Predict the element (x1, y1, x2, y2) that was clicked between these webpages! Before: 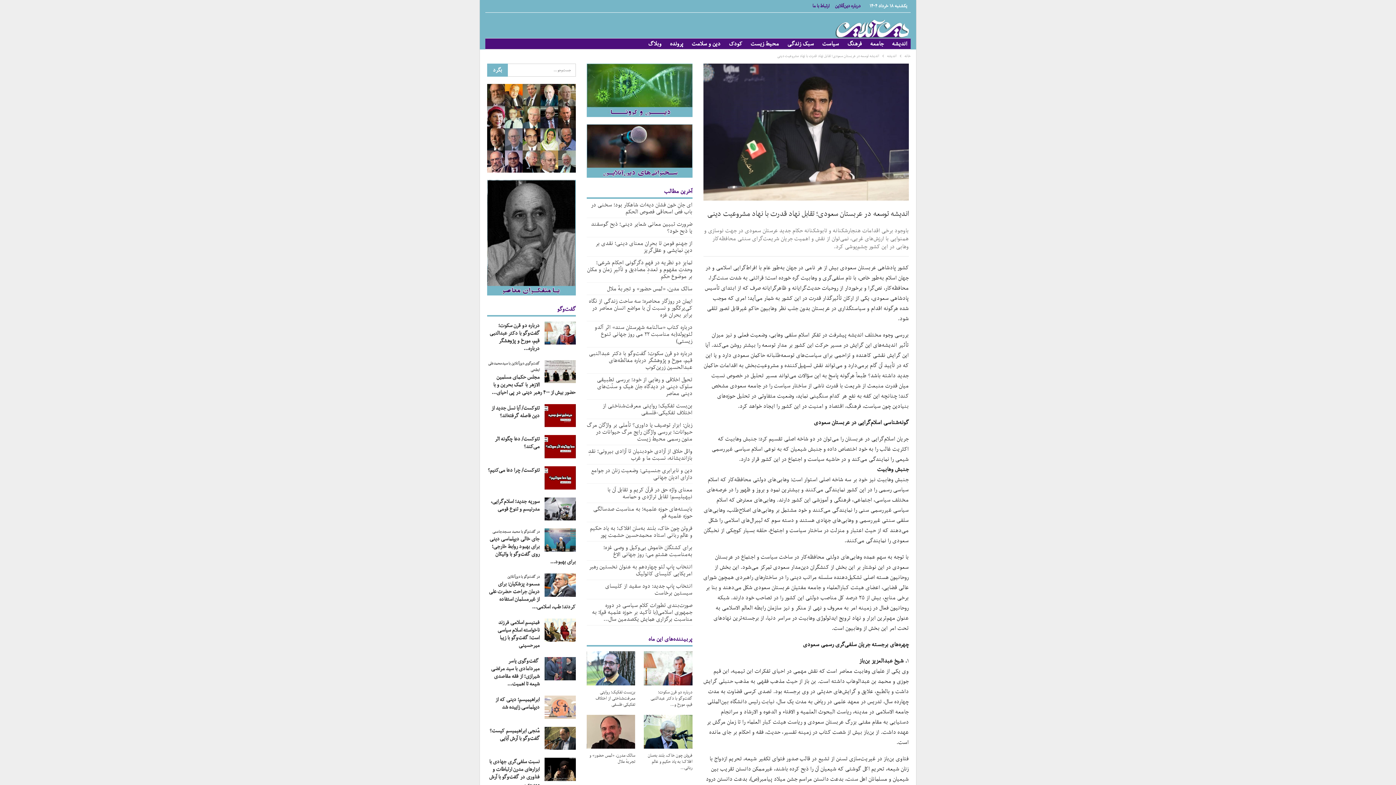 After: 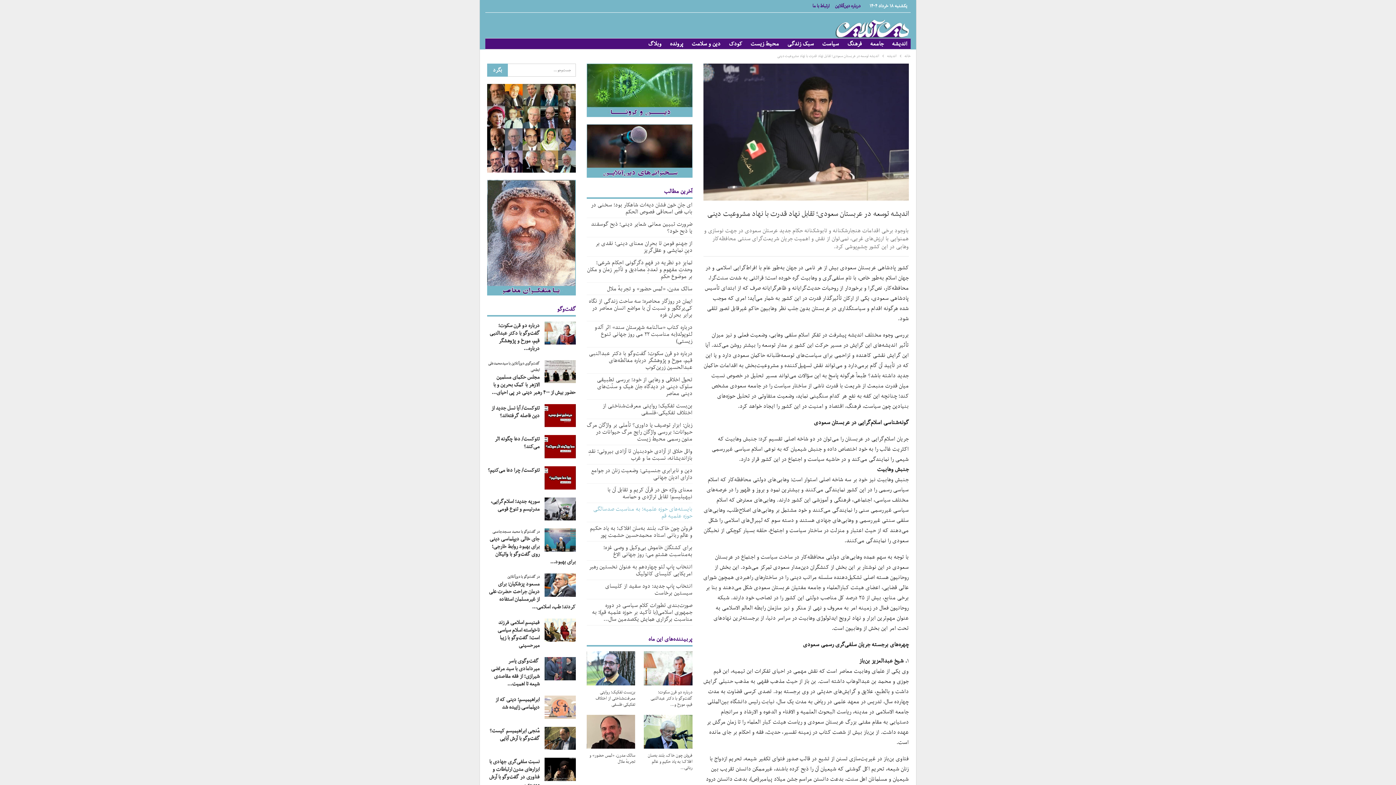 Action: bbox: (593, 504, 692, 520) label: بایسته‌های حوزه علمیه؛ به مناسبت صدسالگی حوزه علمیه قم